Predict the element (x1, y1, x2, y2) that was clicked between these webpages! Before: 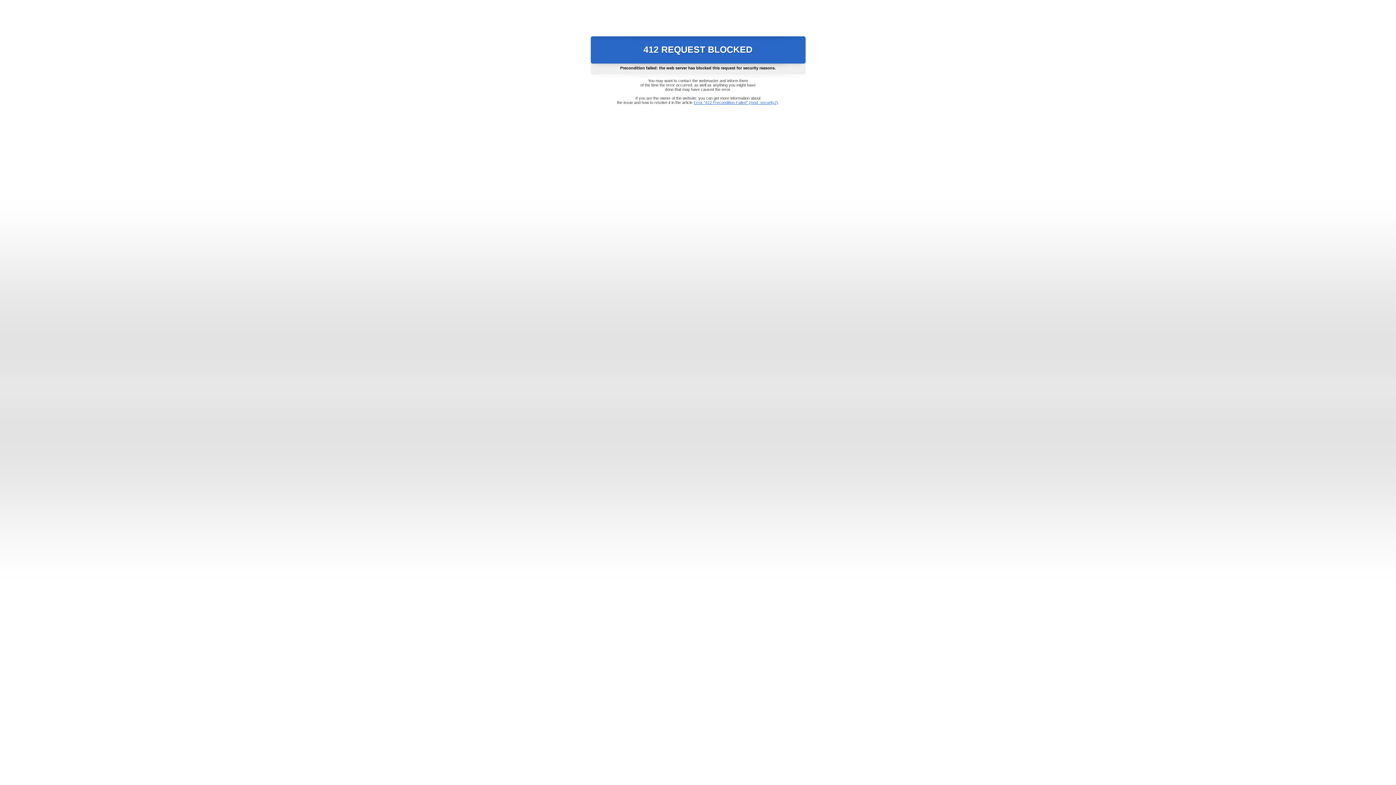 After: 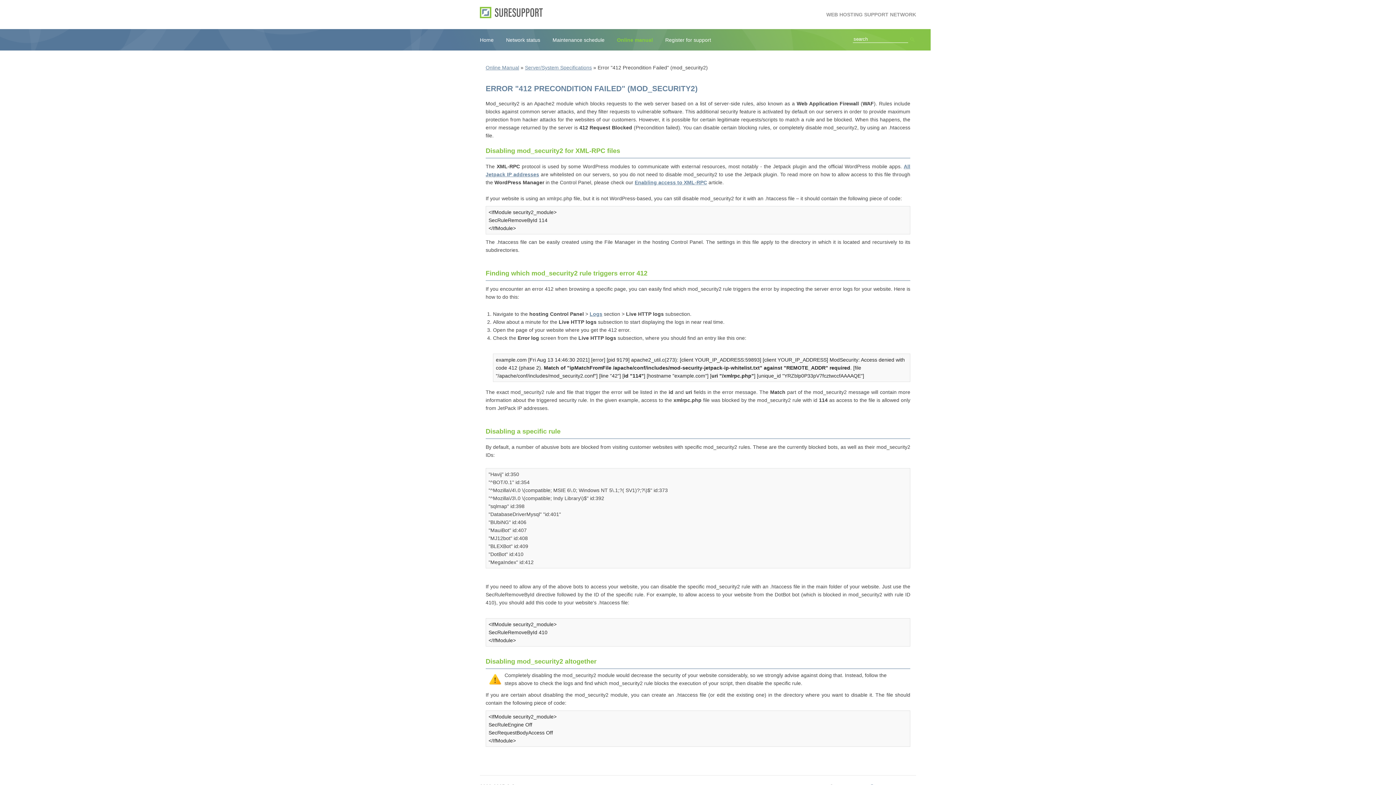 Action: bbox: (693, 100, 778, 104) label: Error "412 Precondition Failed" (mod_security2)